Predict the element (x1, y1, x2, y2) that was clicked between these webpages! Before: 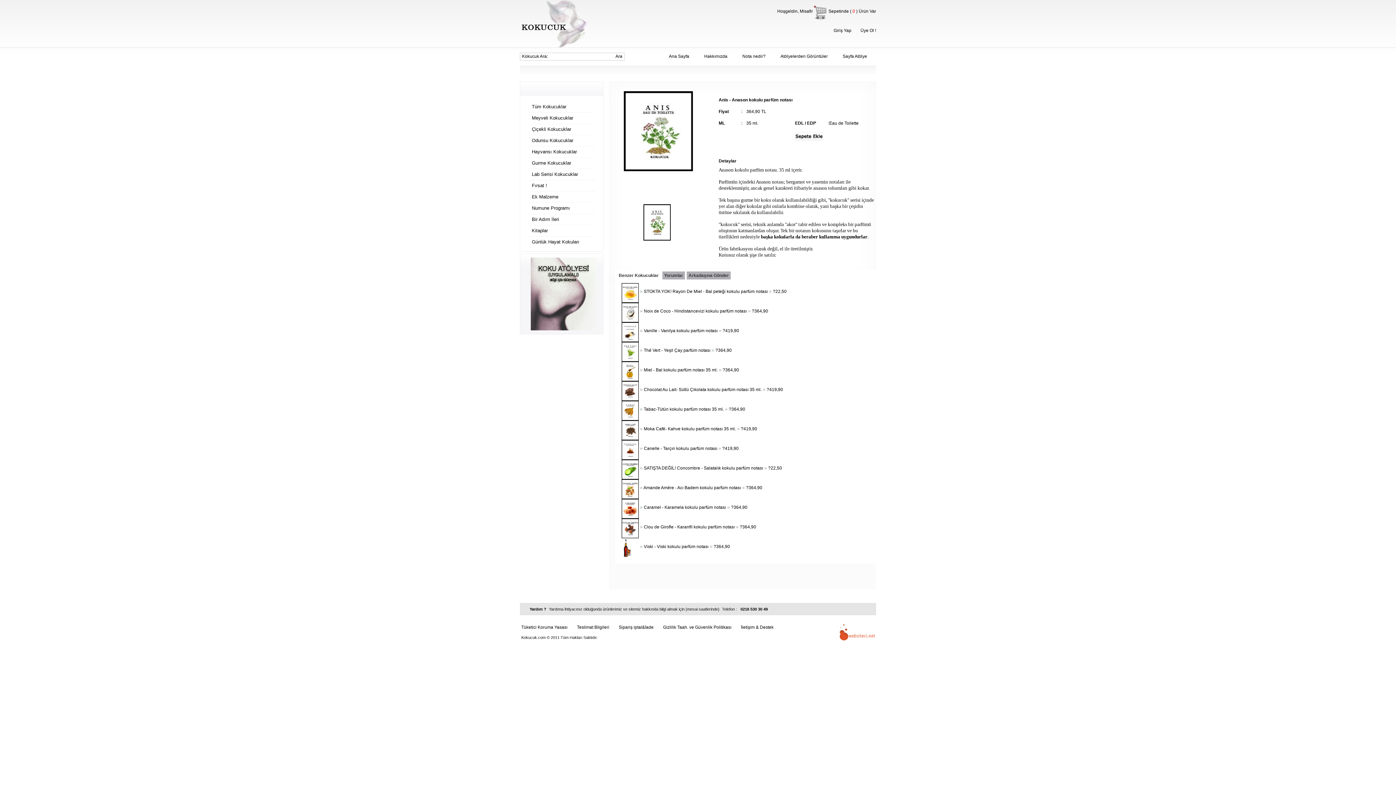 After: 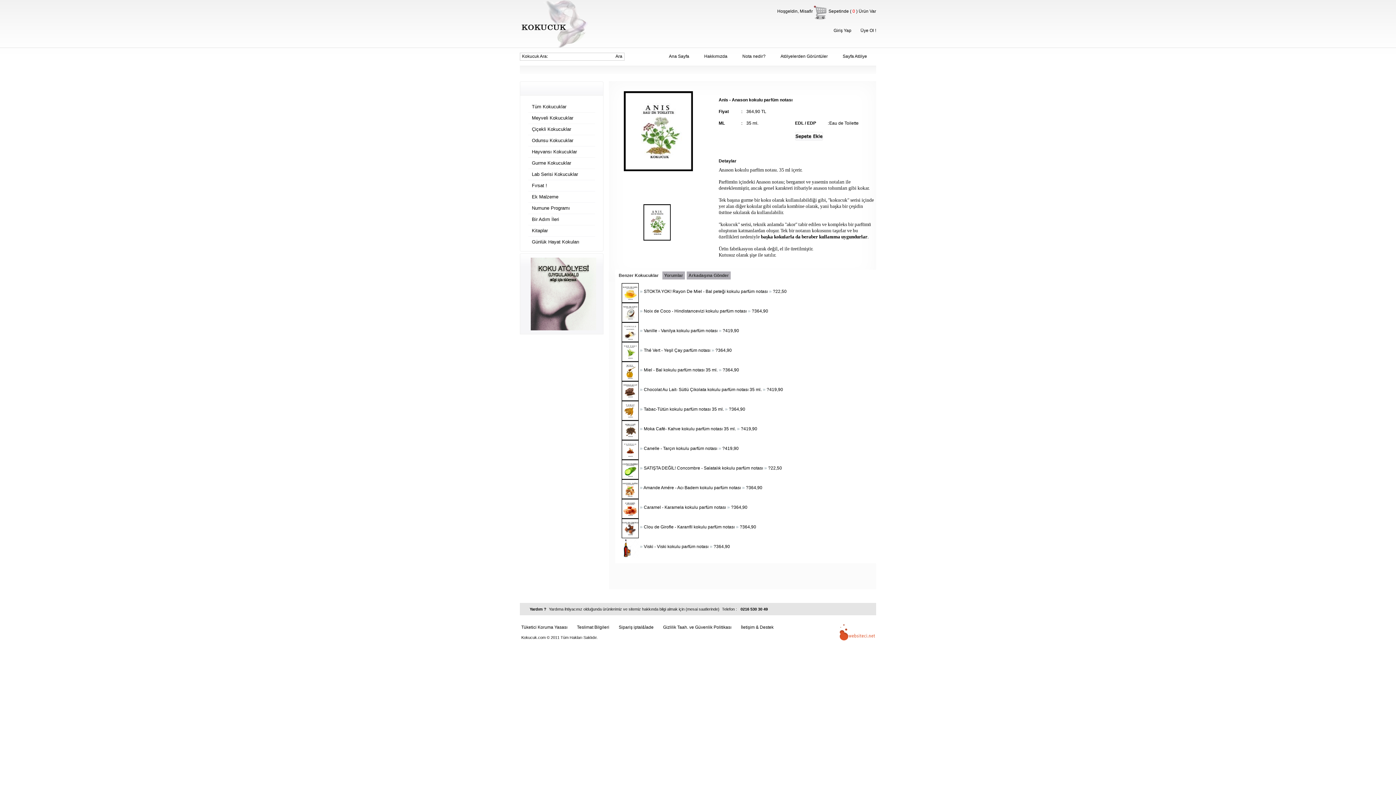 Action: label:    bbox: (615, 569, 617, 574)